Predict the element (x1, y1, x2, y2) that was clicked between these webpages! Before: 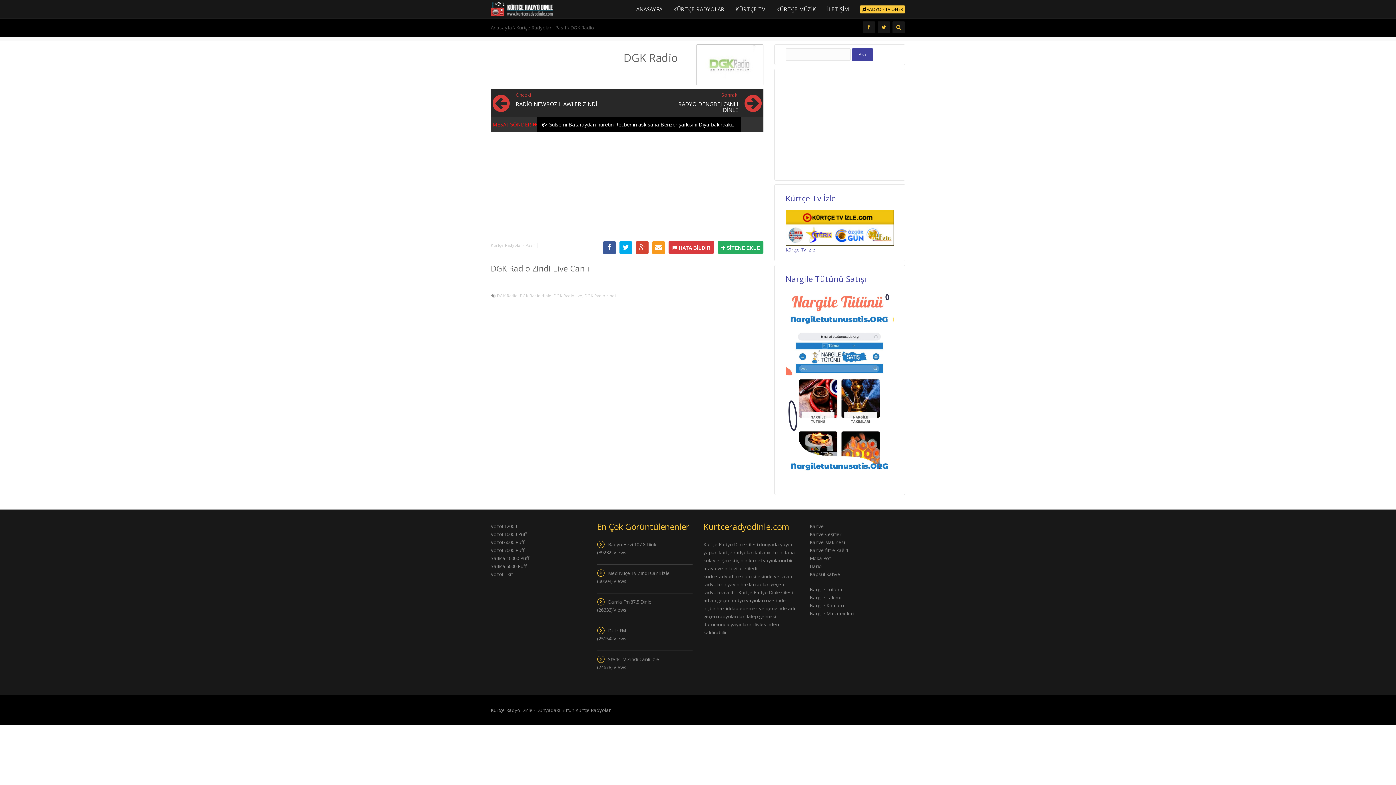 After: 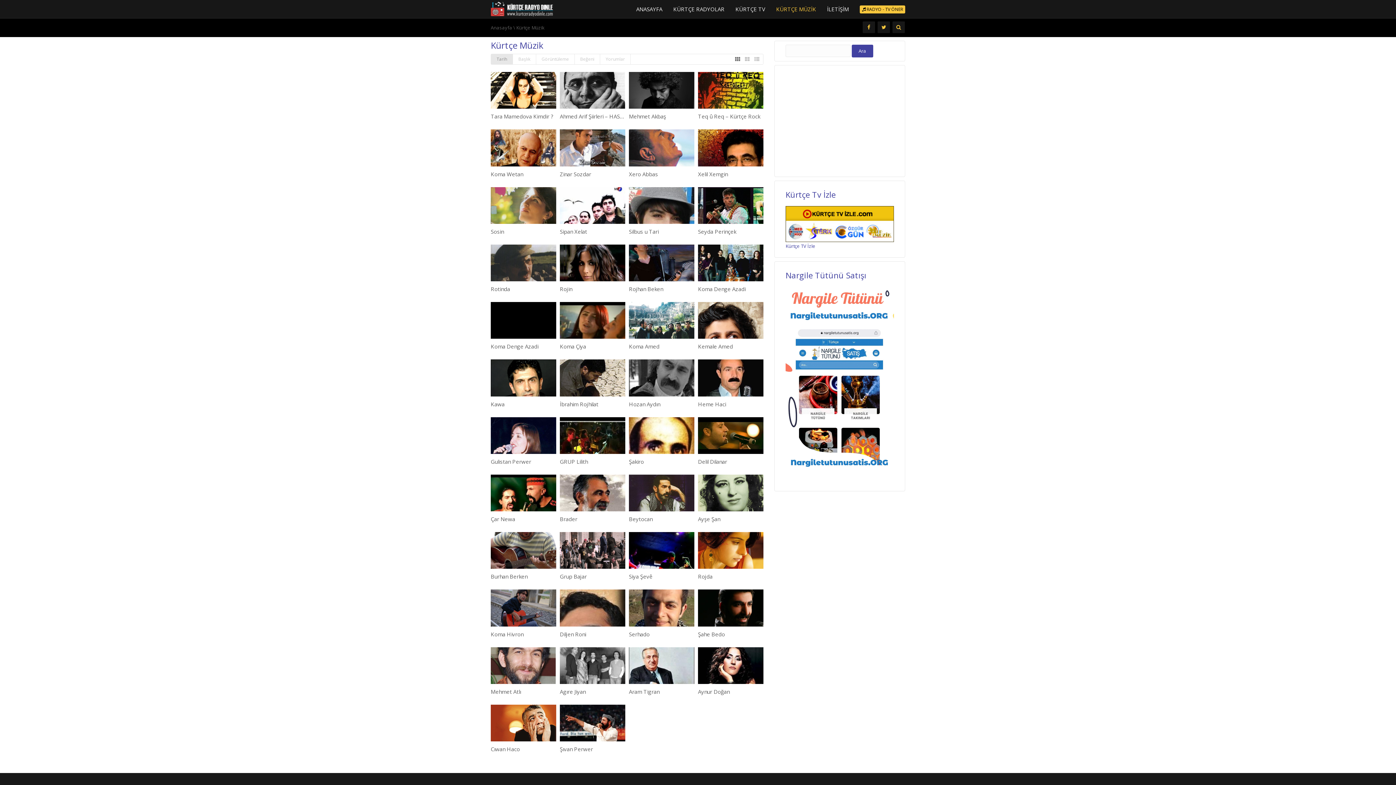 Action: bbox: (770, 0, 821, 18) label: KÜRTÇE MÜZİK